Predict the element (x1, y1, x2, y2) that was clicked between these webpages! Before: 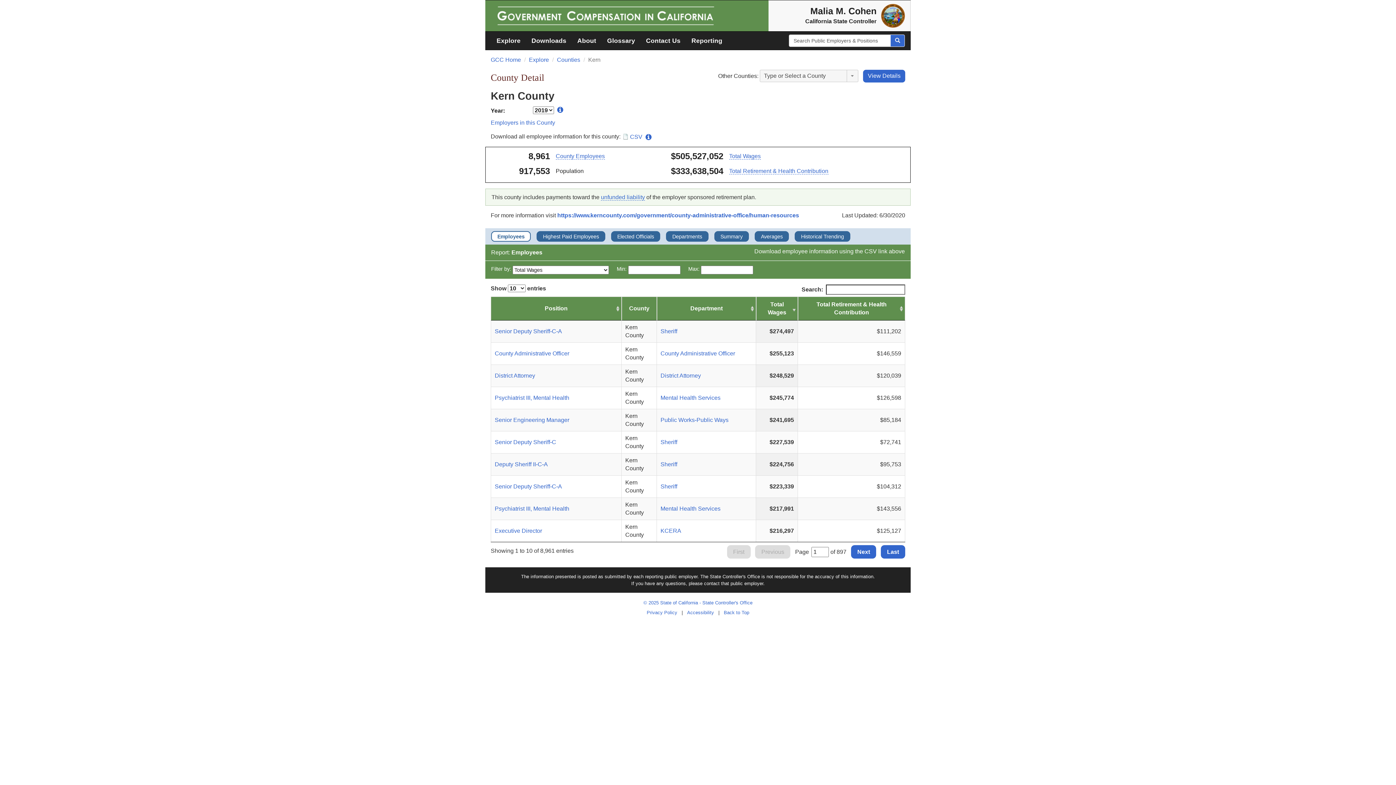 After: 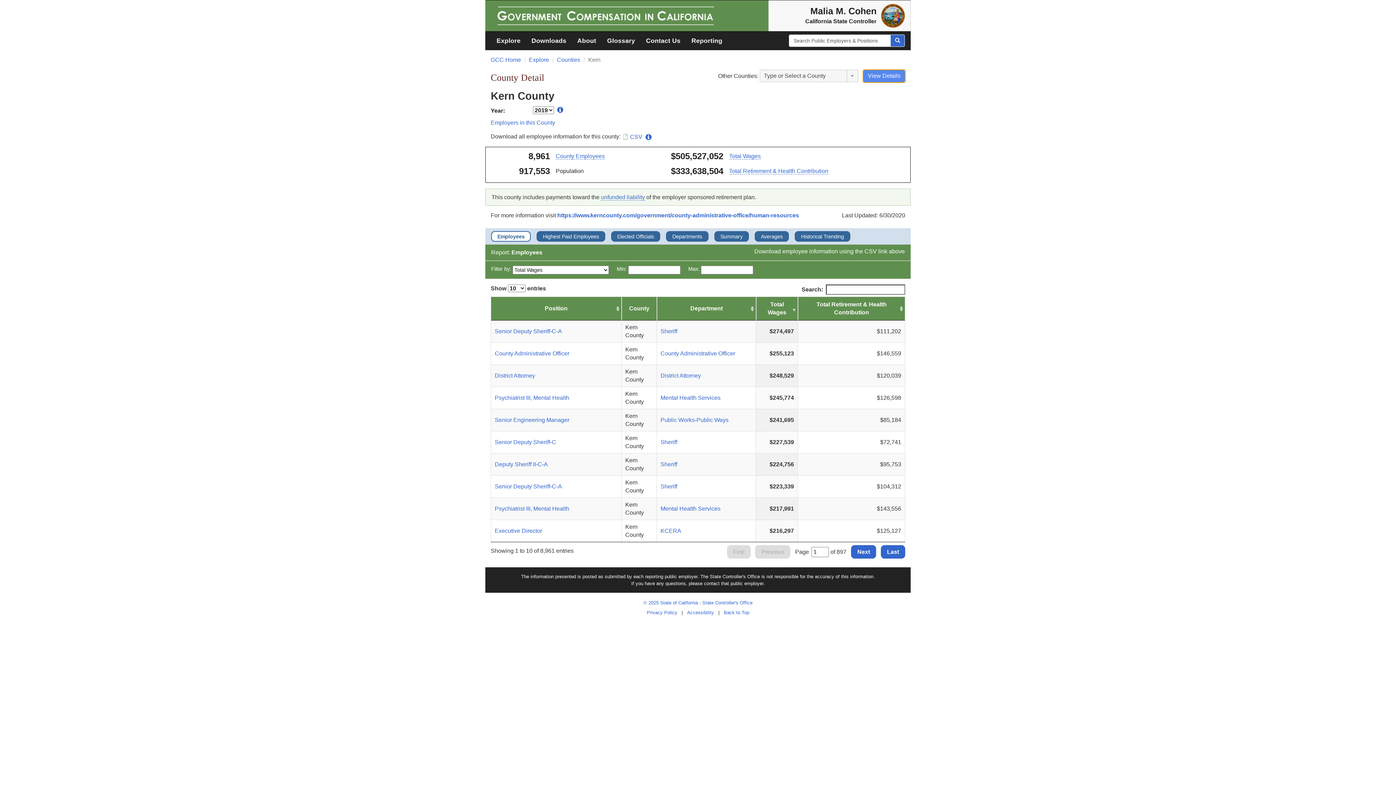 Action: label: View Details bbox: (863, 69, 905, 82)